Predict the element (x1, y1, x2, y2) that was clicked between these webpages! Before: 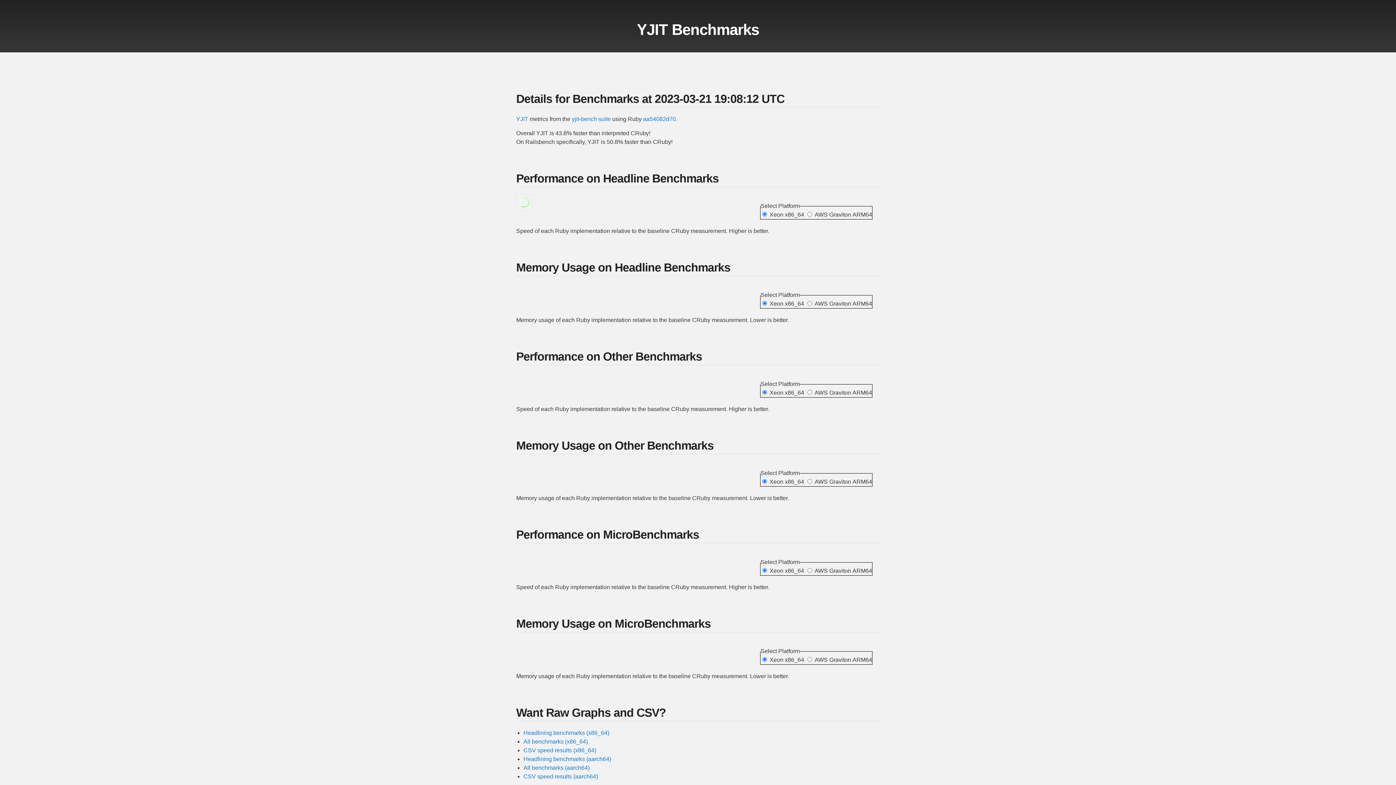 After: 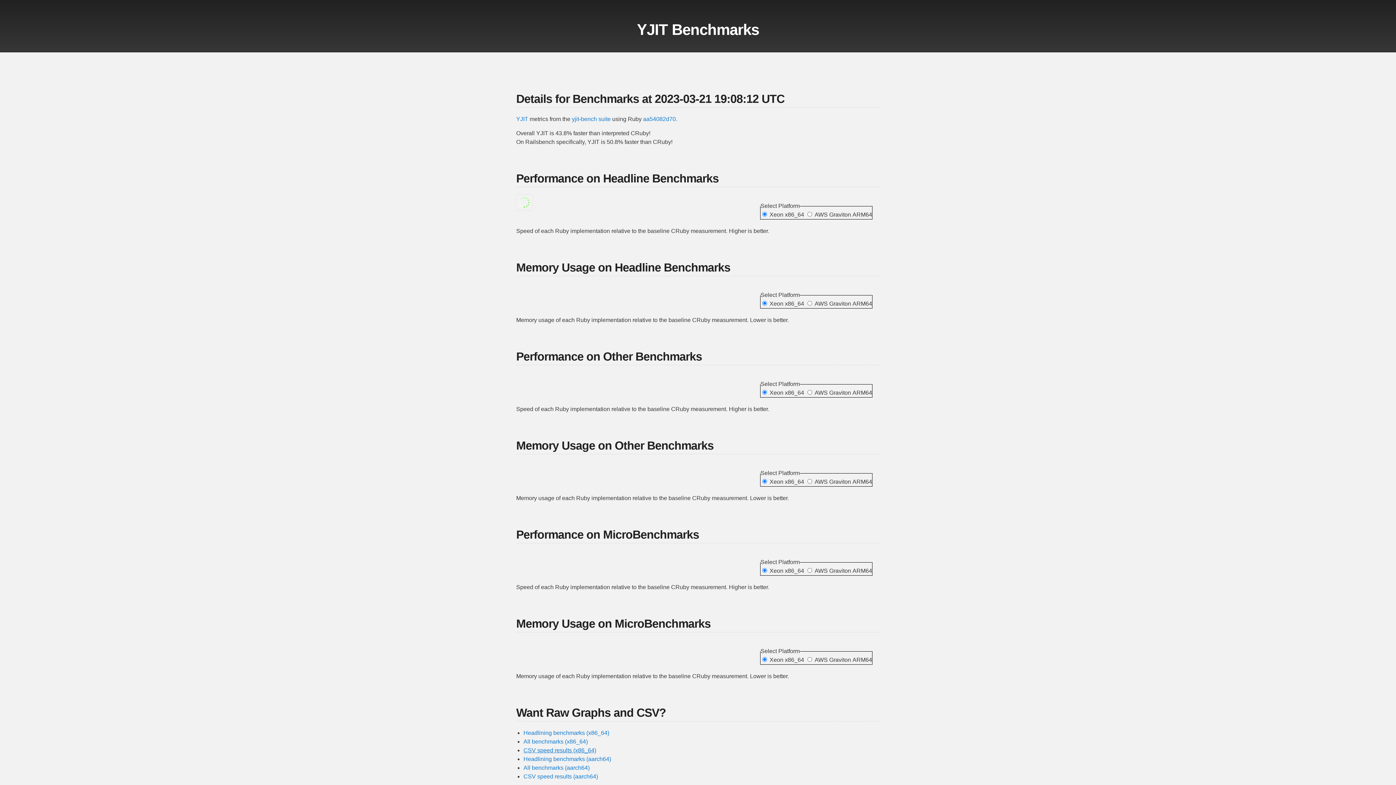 Action: bbox: (523, 747, 596, 753) label: CSV speed results (x86_64)